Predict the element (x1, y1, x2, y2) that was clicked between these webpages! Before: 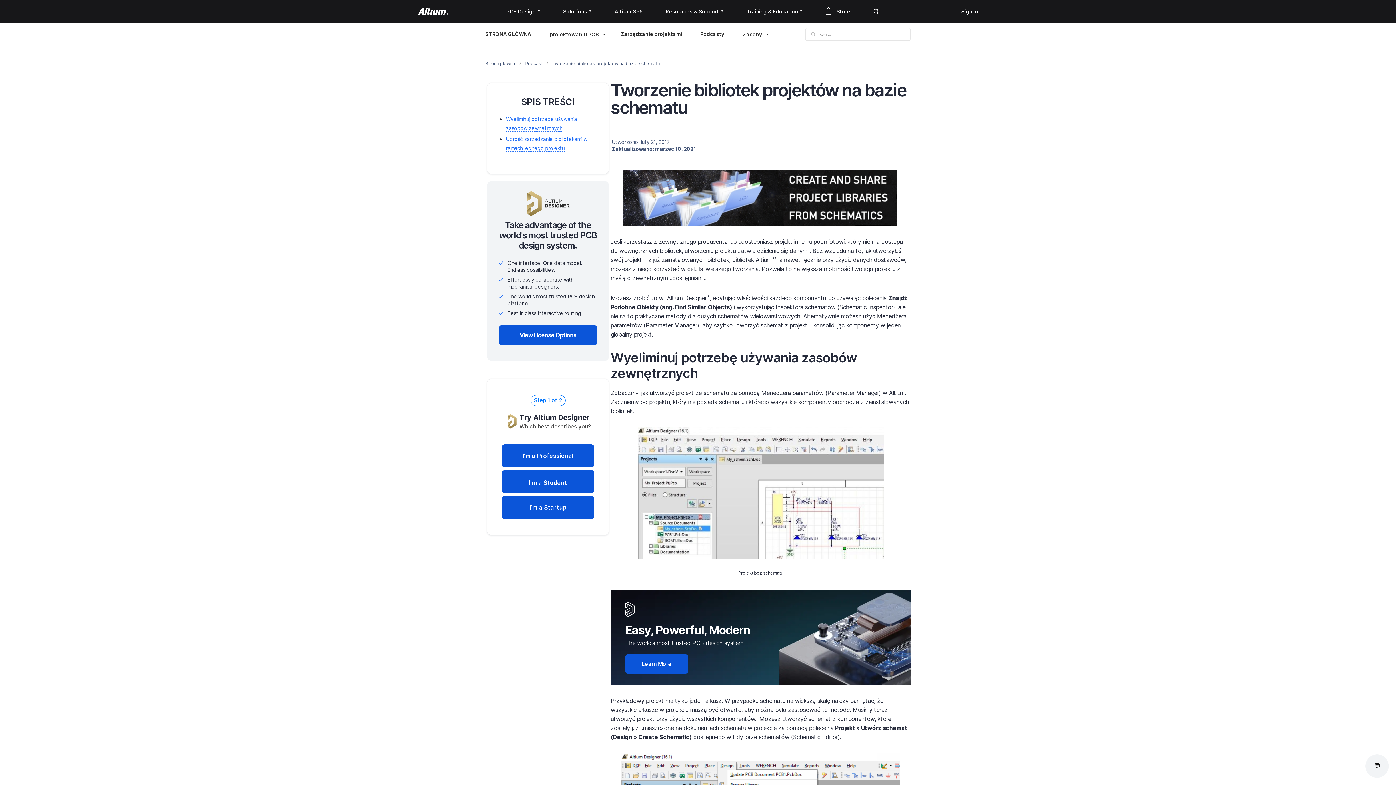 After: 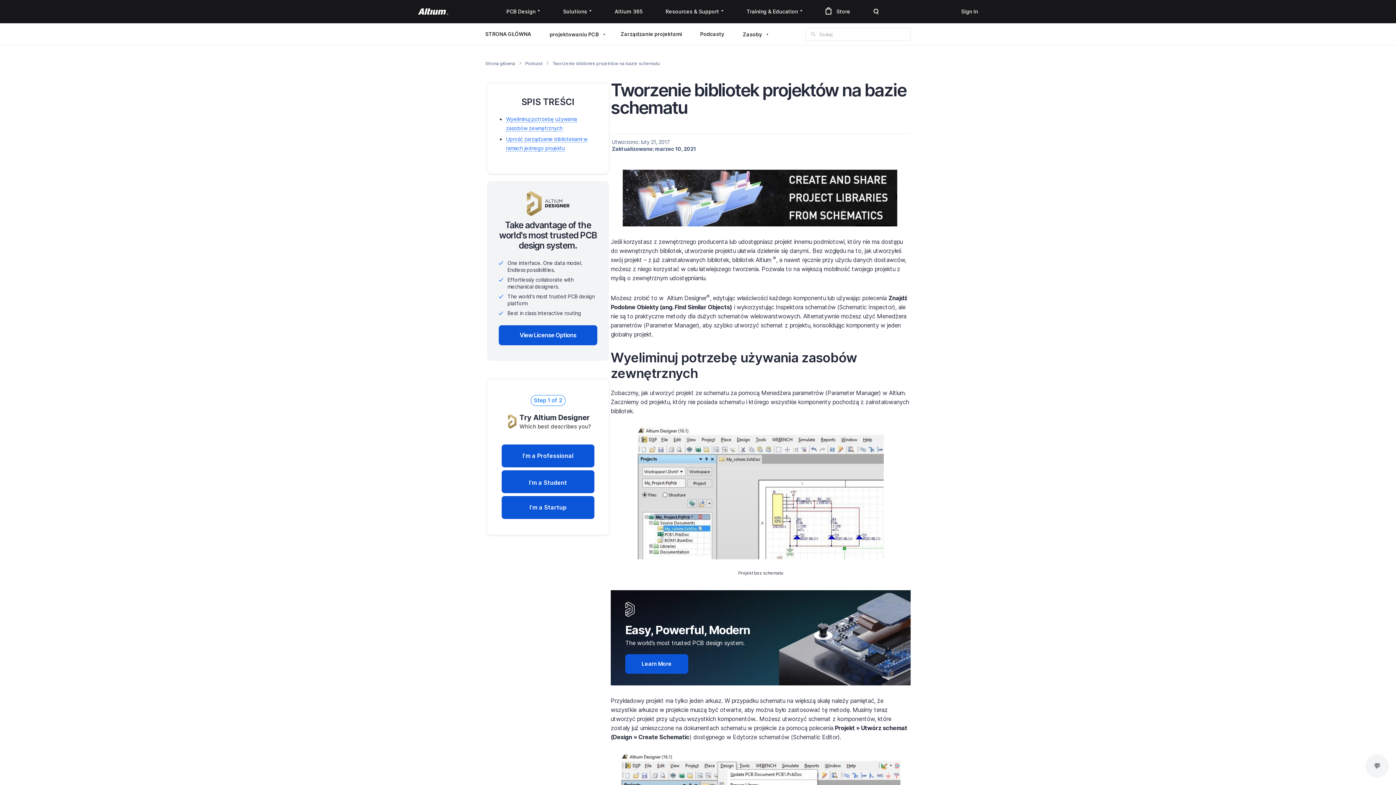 Action: bbox: (610, 349, 857, 381) label: Wyeliminuj potrzebę używania zasobów zewnętrznych